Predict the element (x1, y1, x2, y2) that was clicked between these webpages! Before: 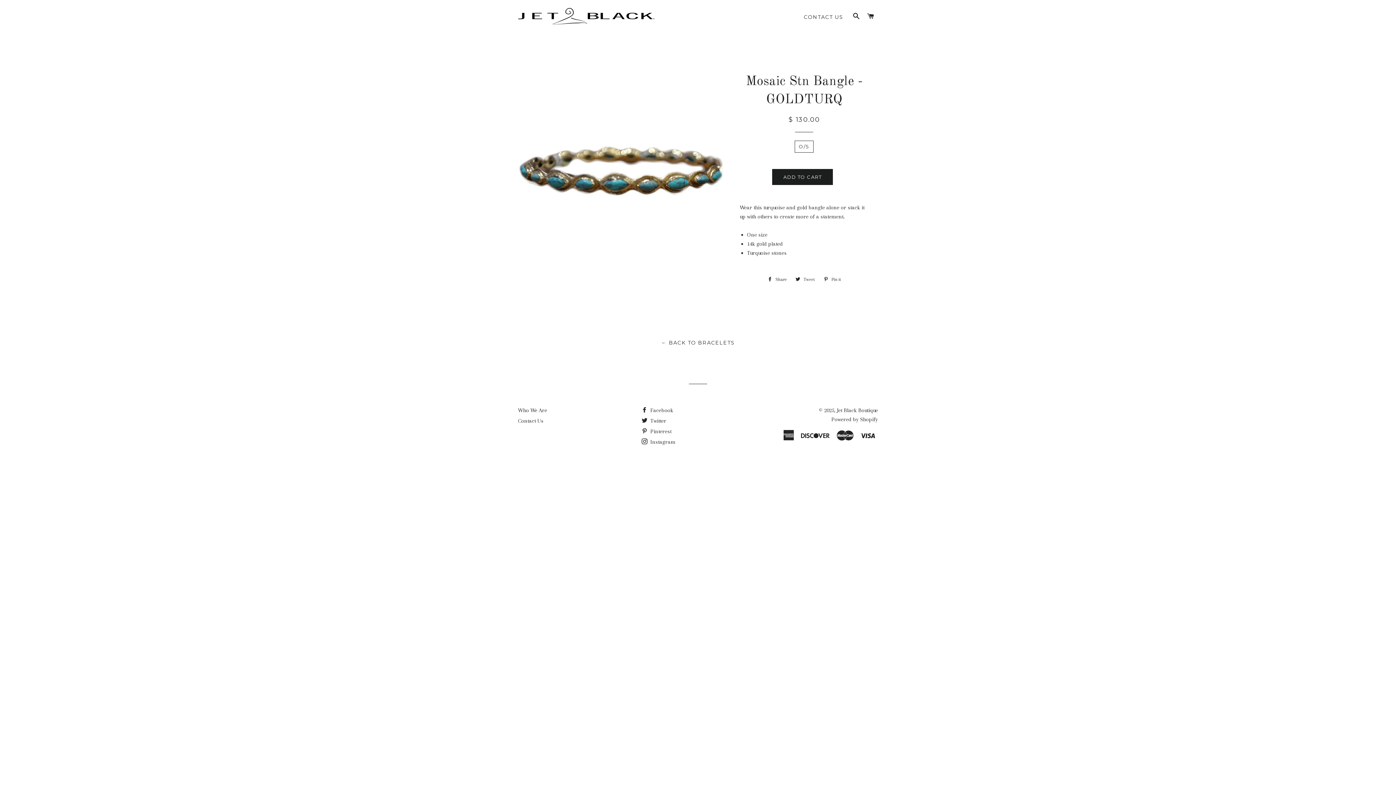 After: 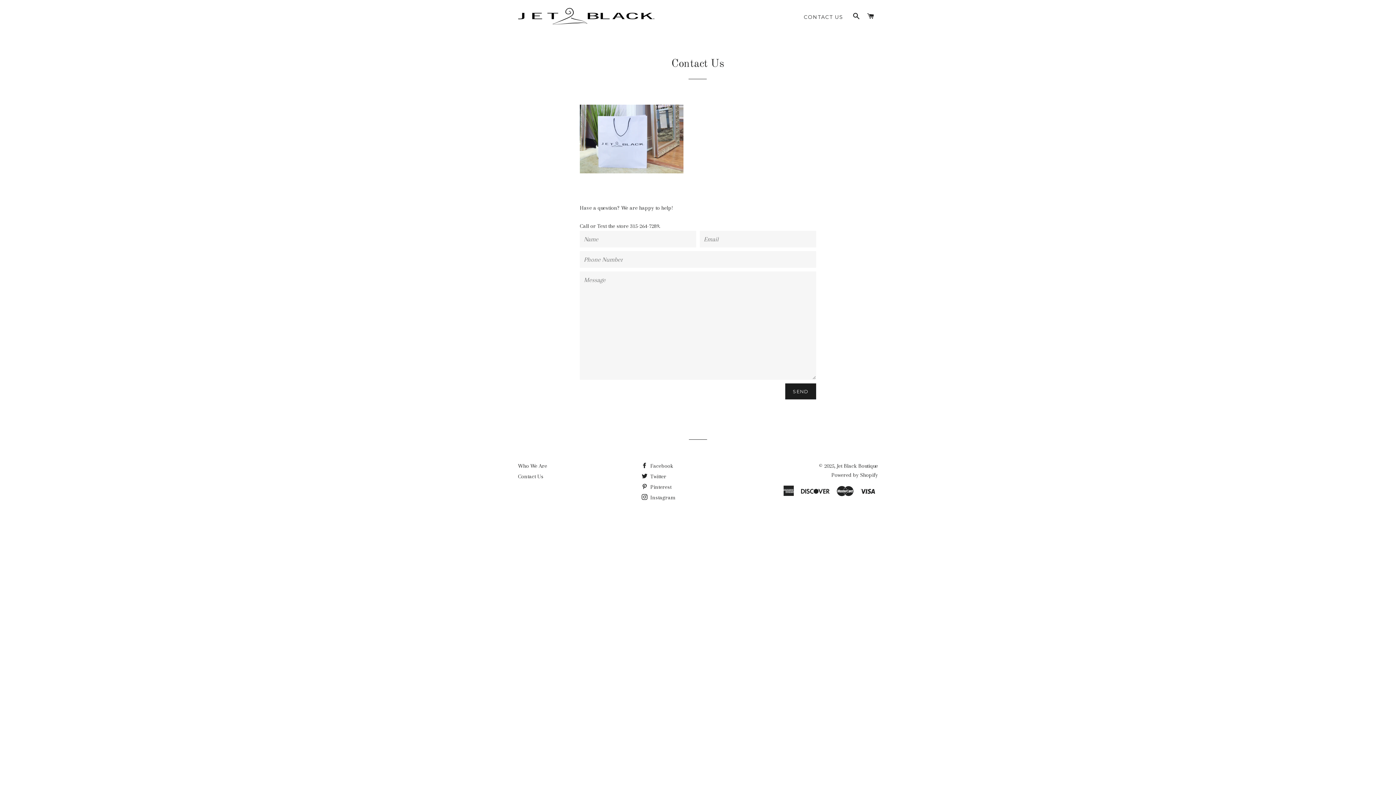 Action: label: Contact Us bbox: (518, 417, 543, 424)